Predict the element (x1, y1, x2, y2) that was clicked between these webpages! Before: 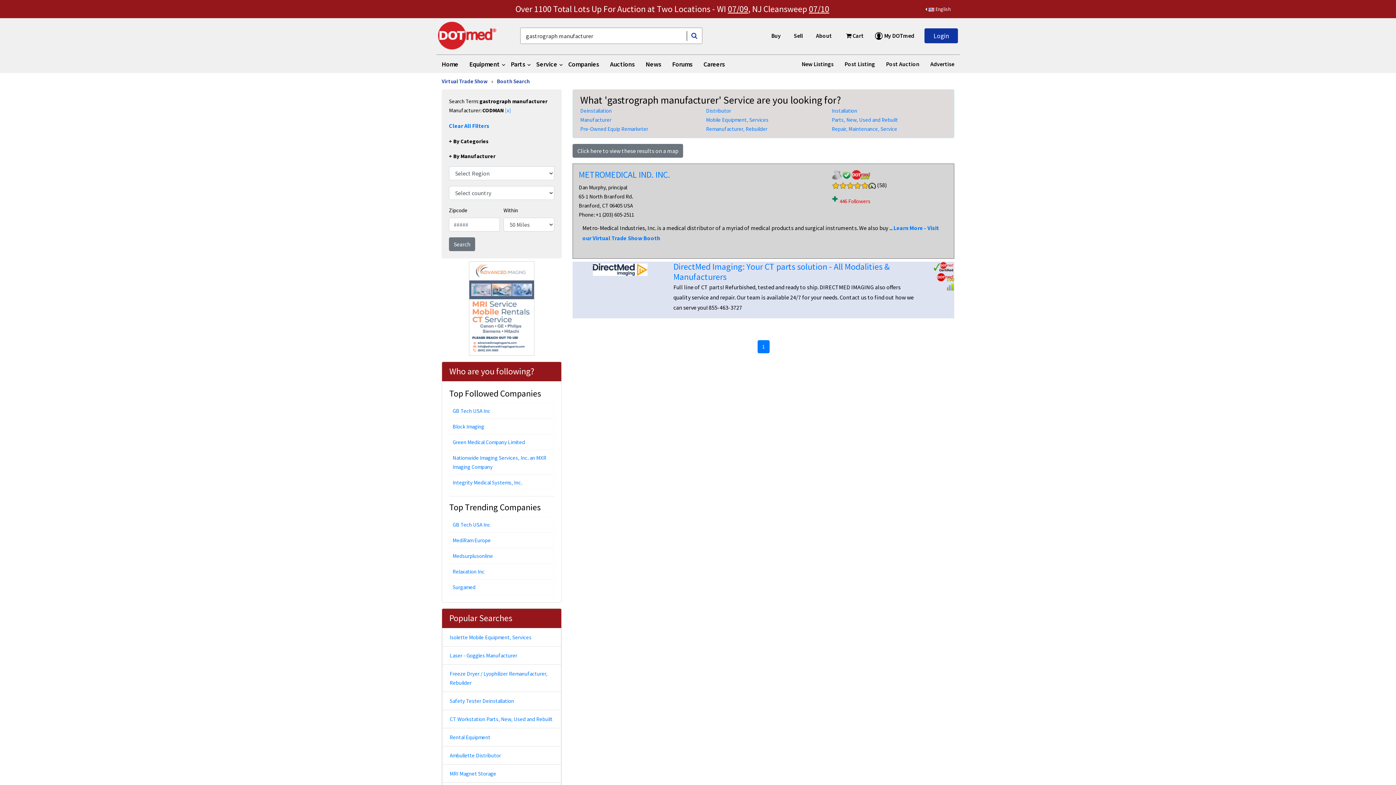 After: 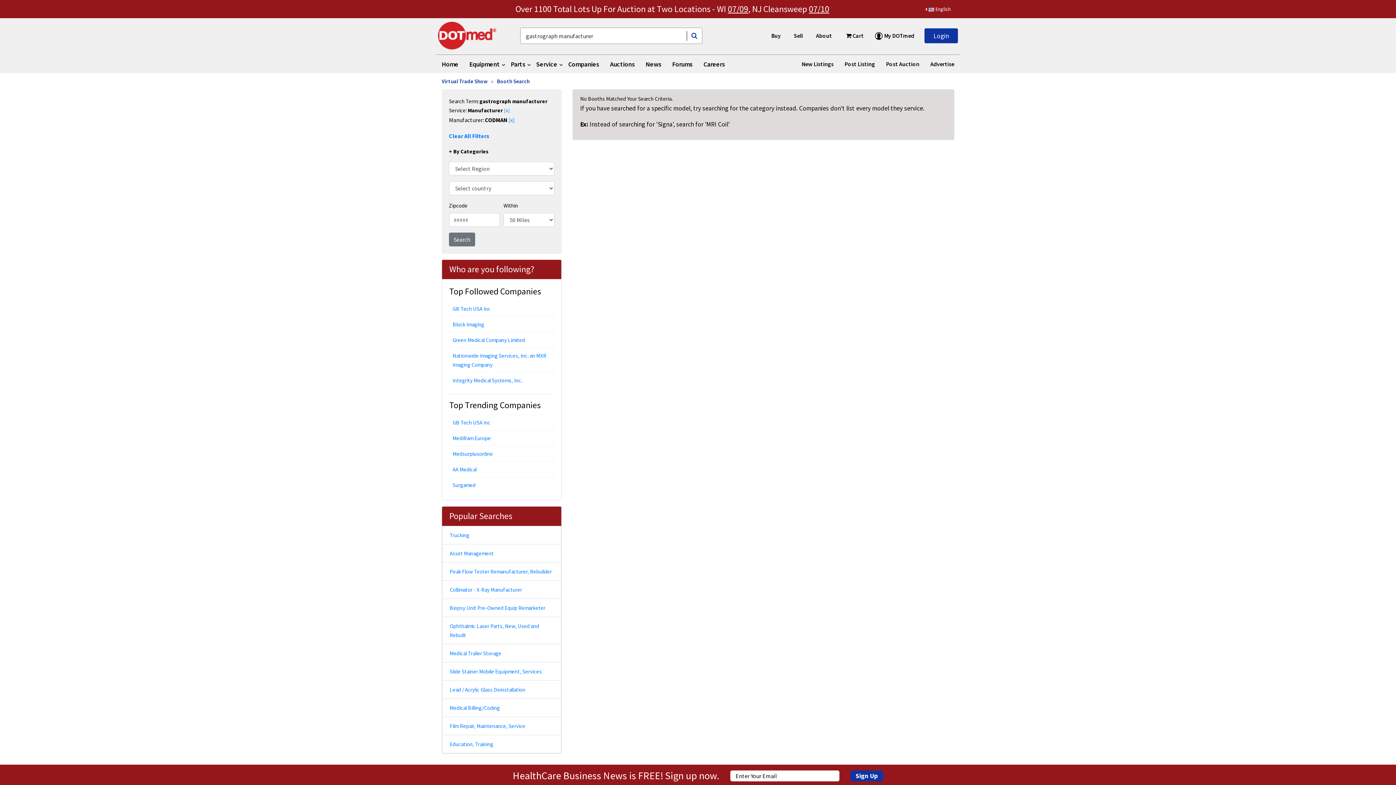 Action: label: Manufacturer bbox: (580, 116, 611, 123)